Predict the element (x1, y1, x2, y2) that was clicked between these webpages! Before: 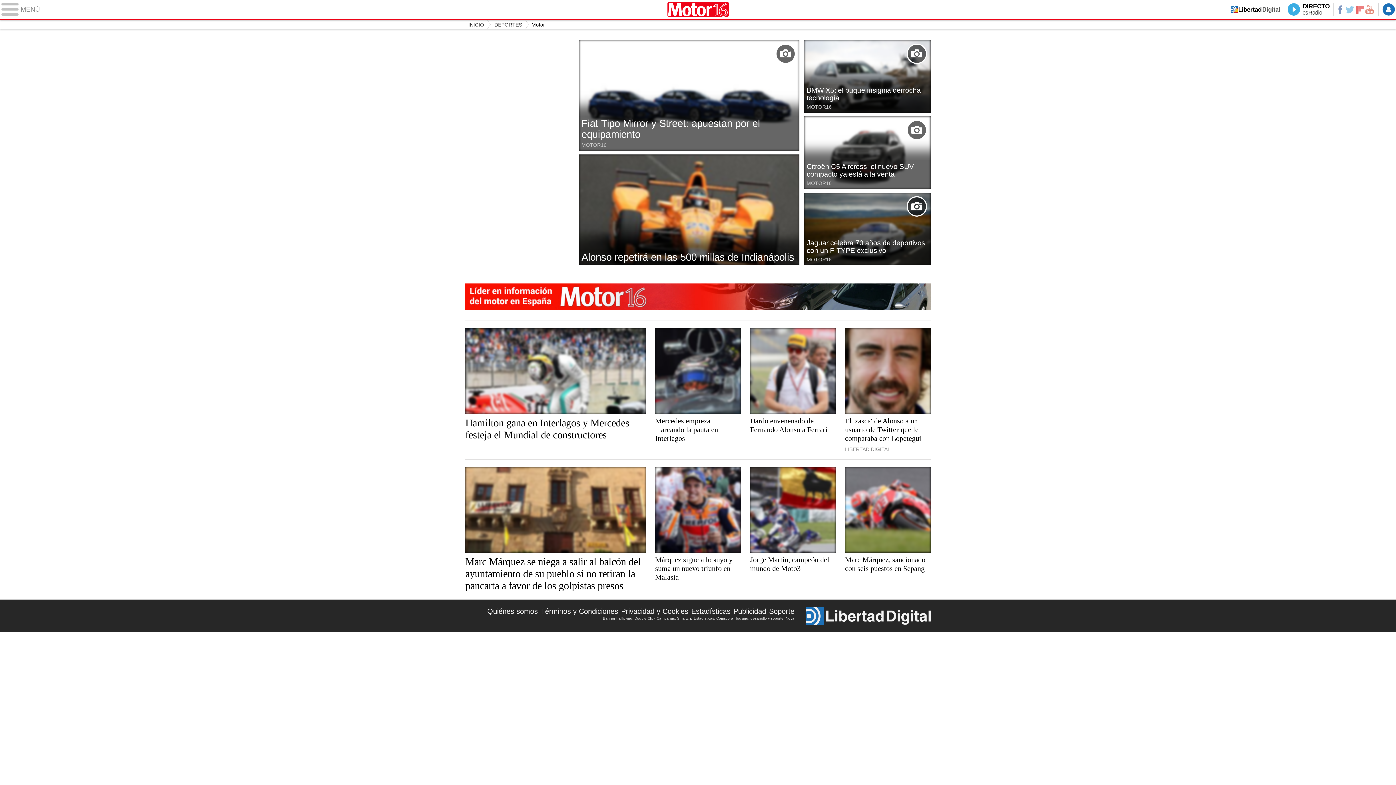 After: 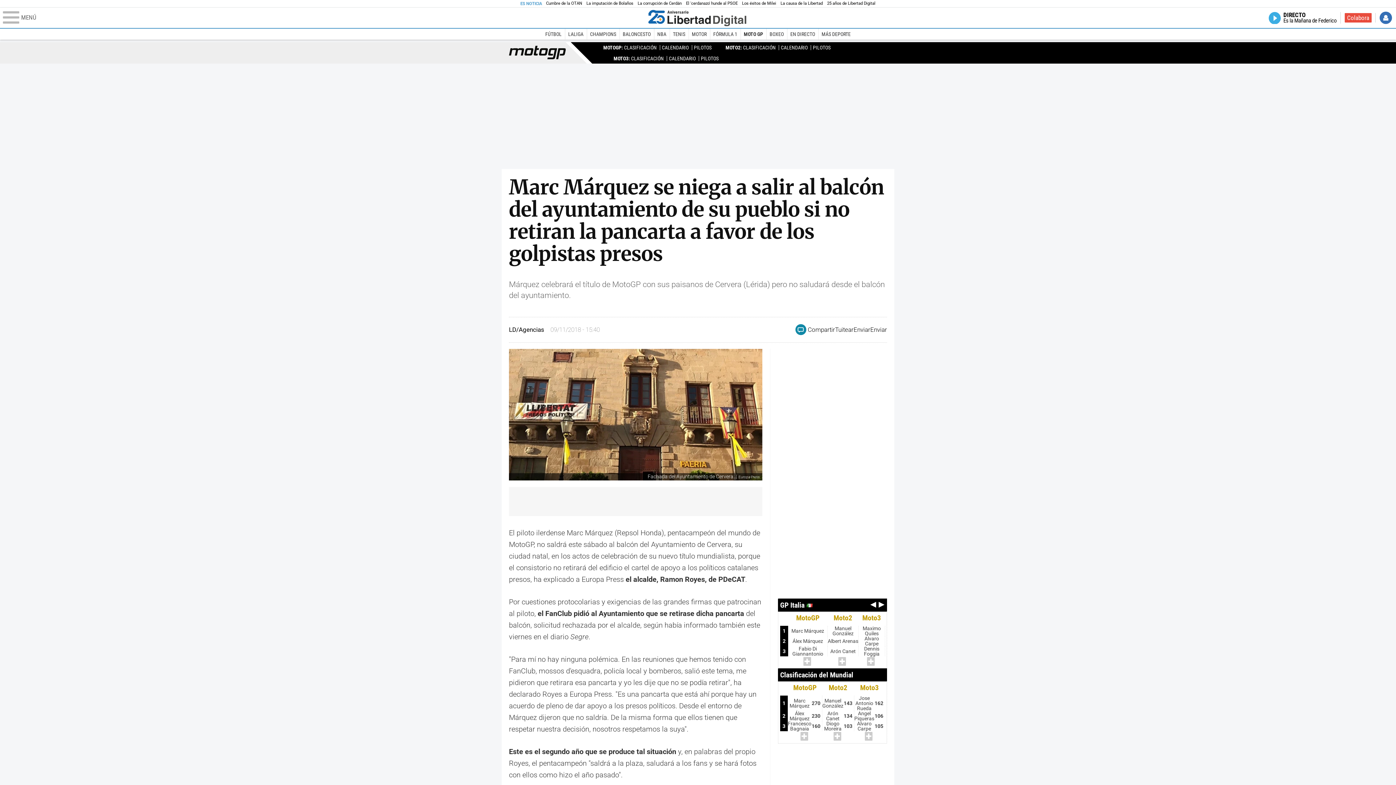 Action: label: Fachada del Ayuntamiento de Cervera. | Europa Press
Marc Márquez se niega a salir al balcón del ayuntamiento de su pueblo si no retiran la pancarta a favor de los golpistas presos bbox: (465, 467, 646, 591)